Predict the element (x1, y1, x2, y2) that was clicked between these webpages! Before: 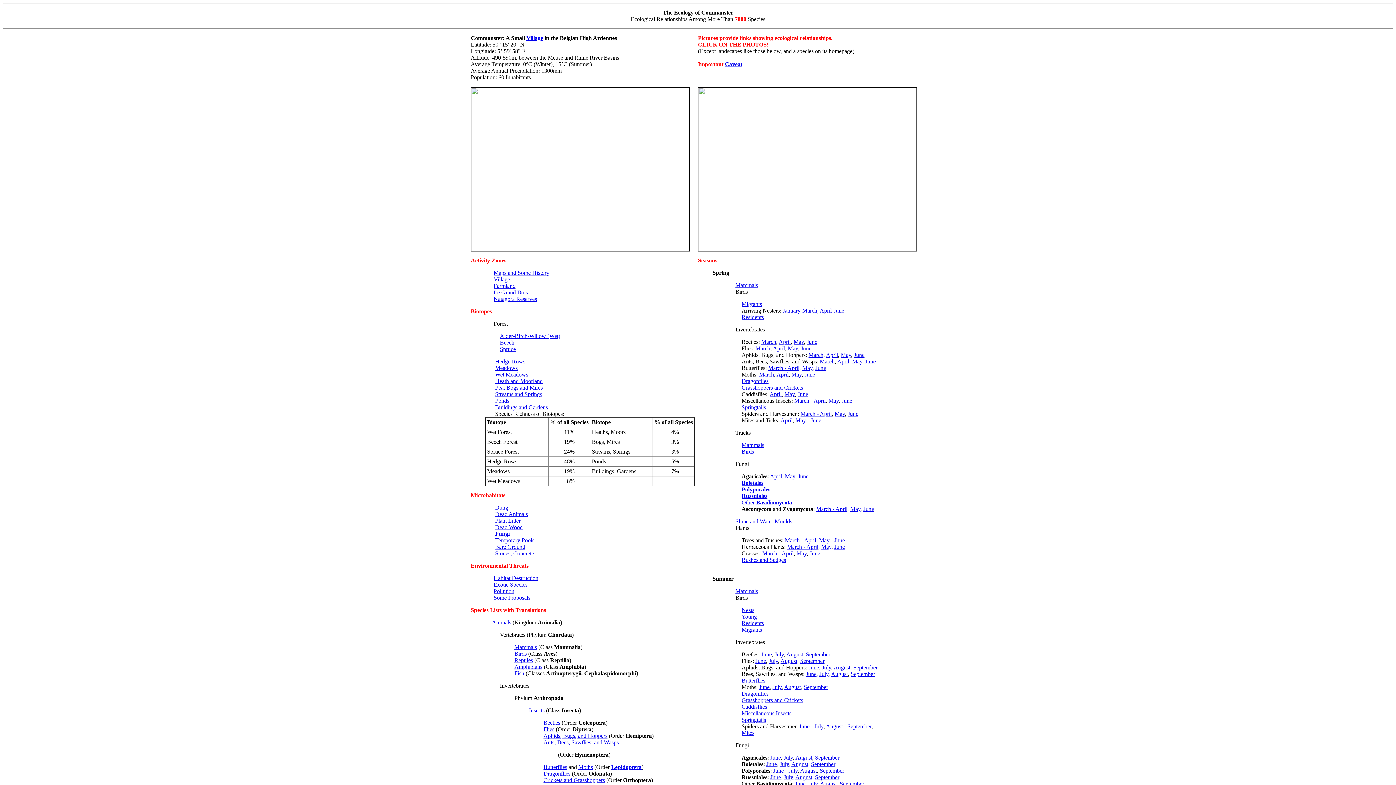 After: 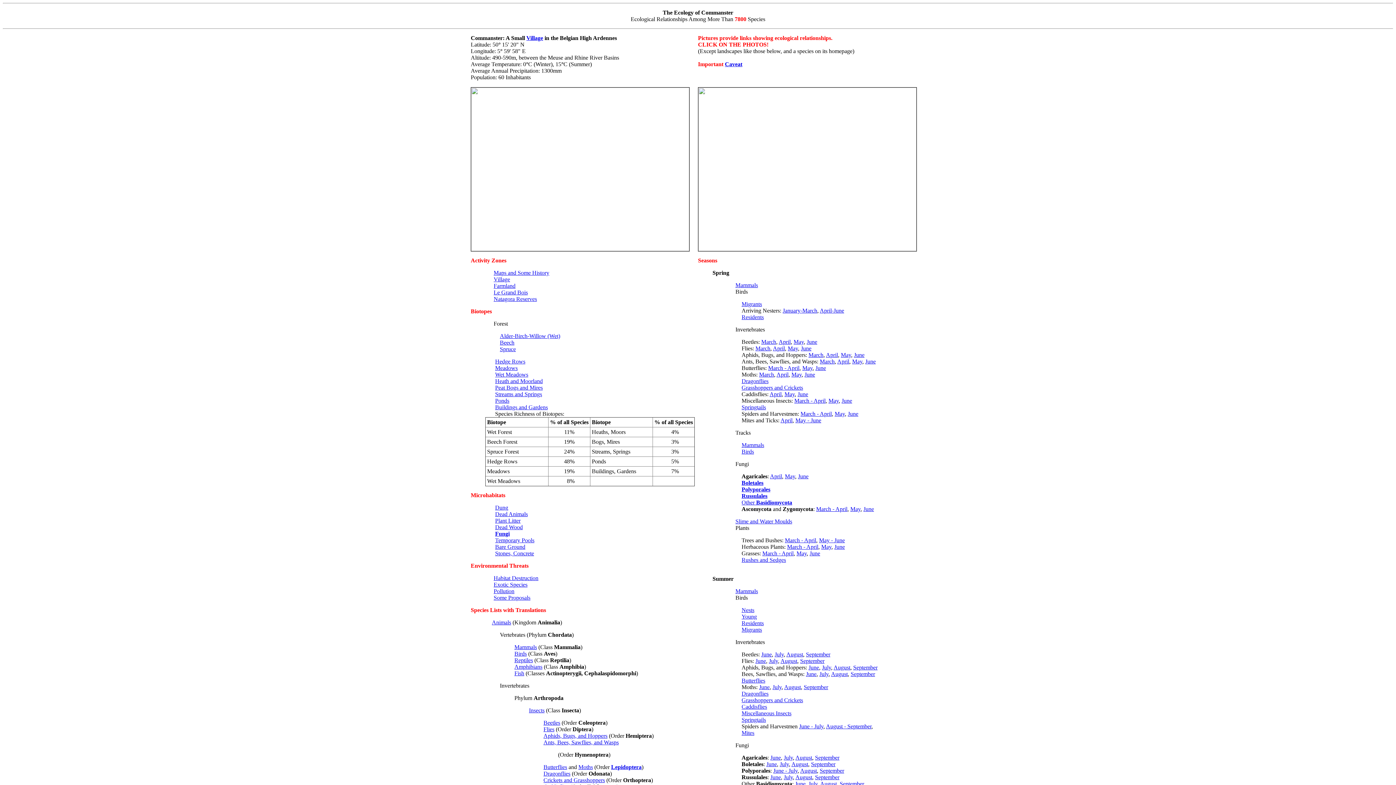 Action: label: June bbox: (854, 352, 864, 358)